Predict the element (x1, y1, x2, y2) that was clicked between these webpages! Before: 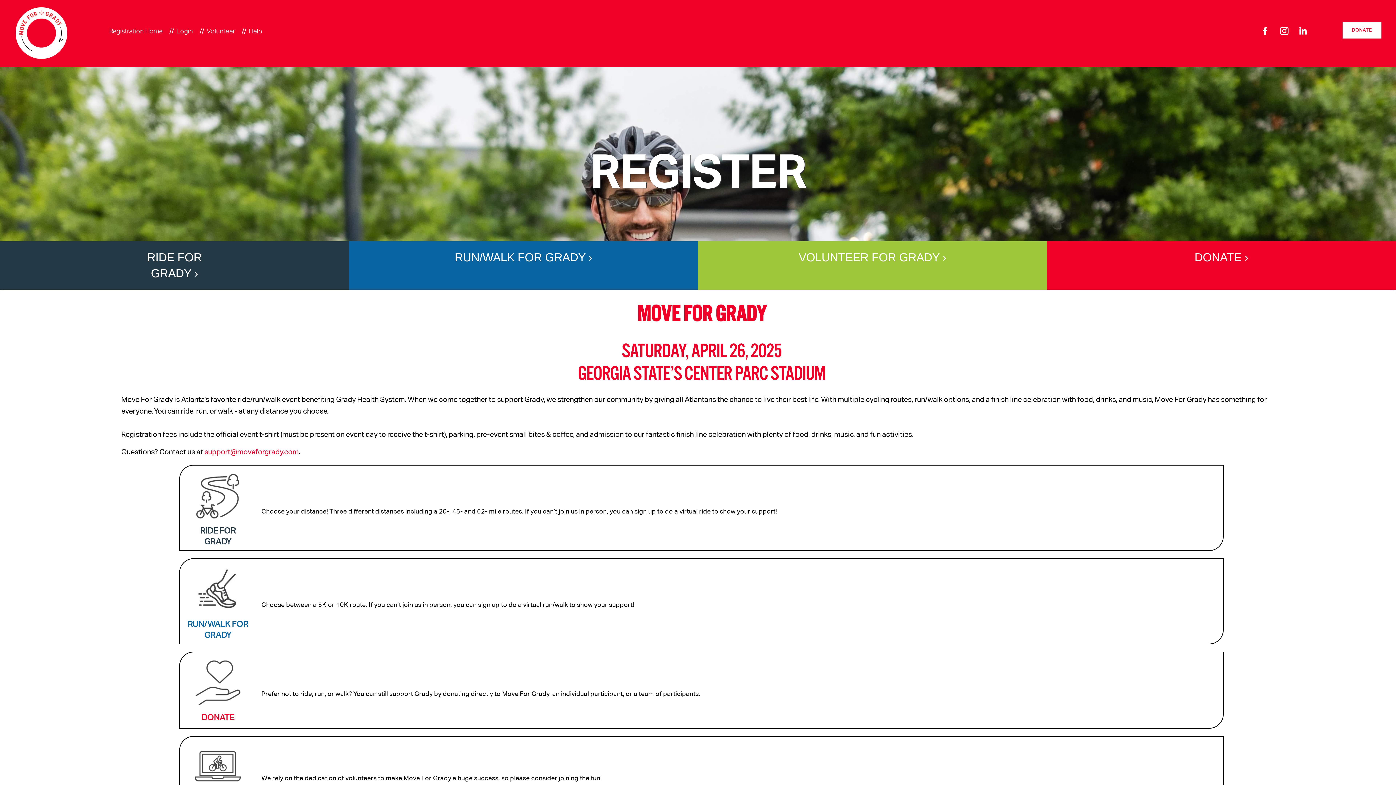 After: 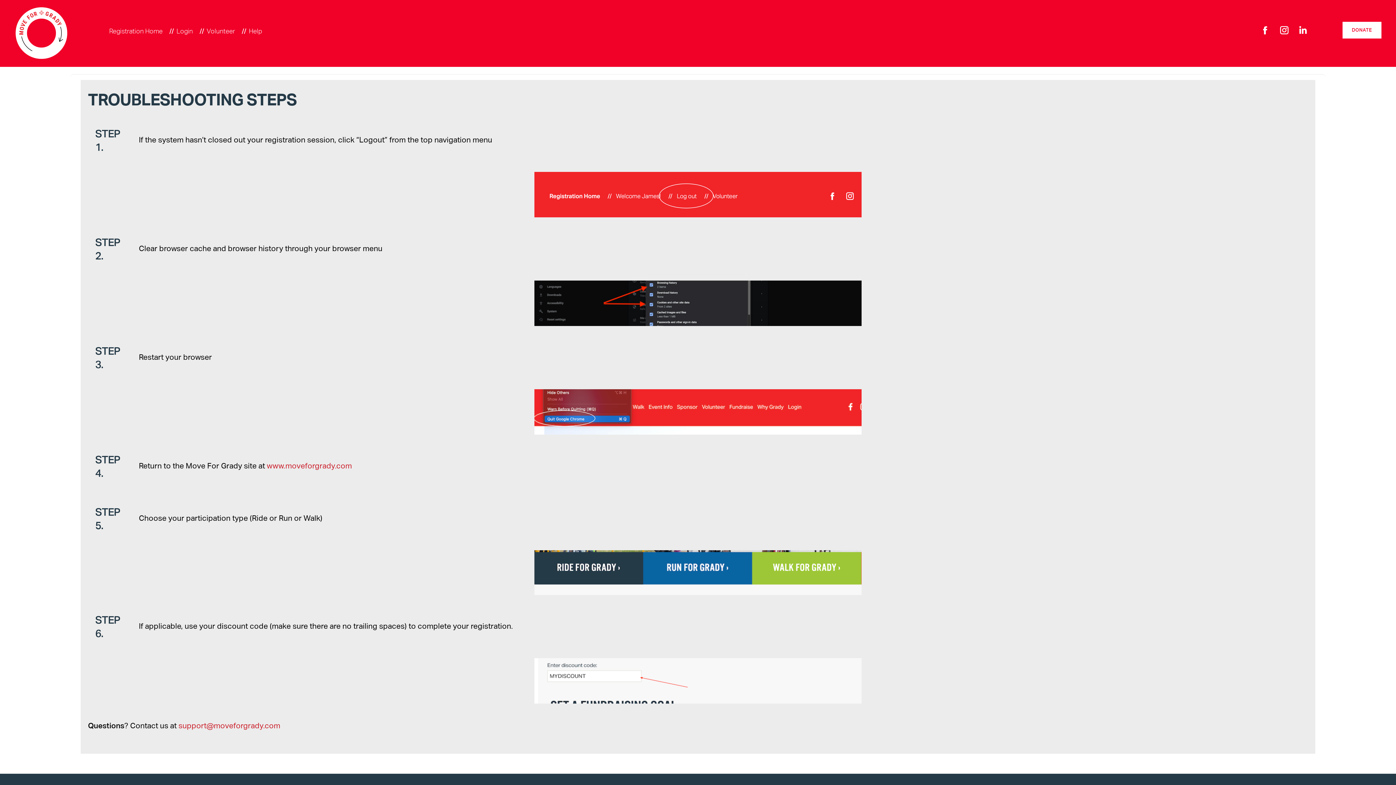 Action: bbox: (248, 25, 263, 37) label: Help